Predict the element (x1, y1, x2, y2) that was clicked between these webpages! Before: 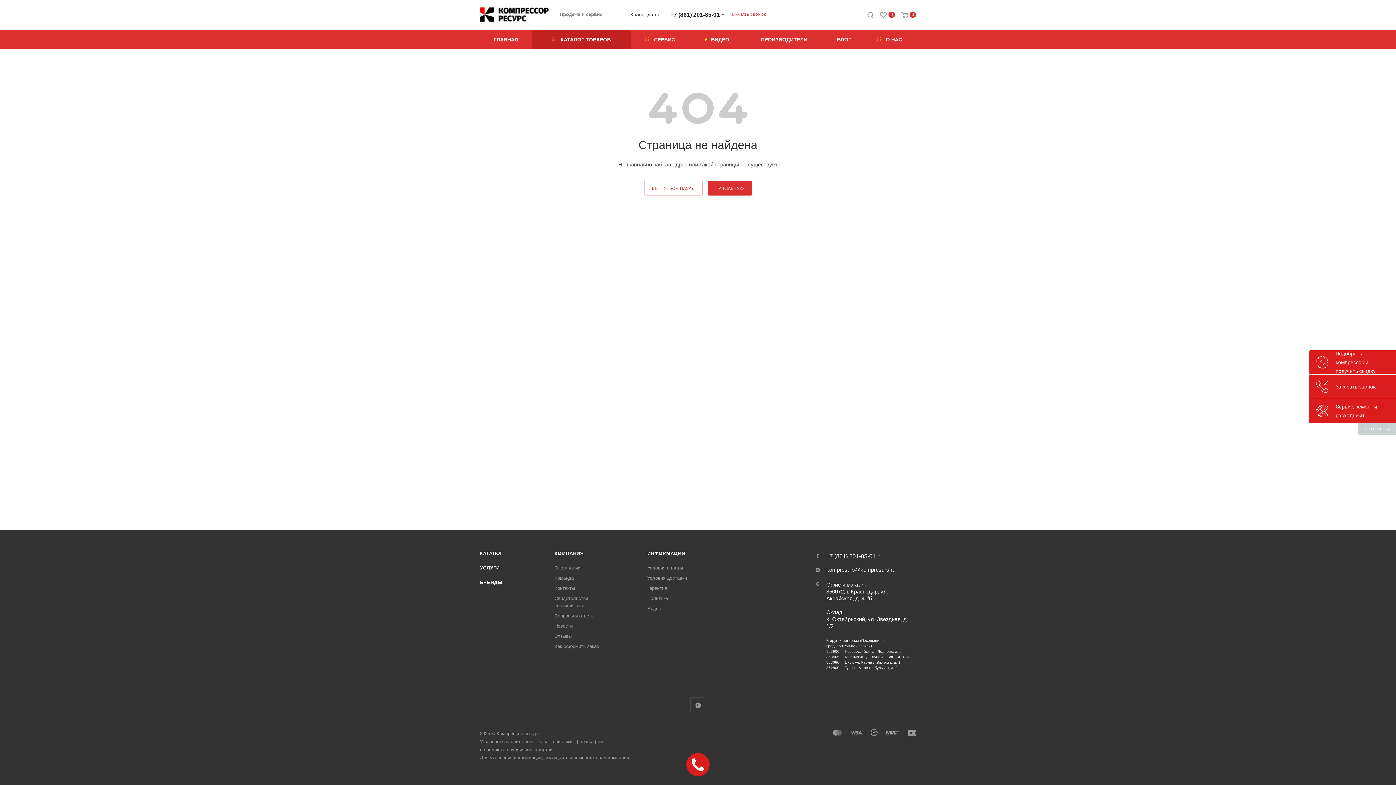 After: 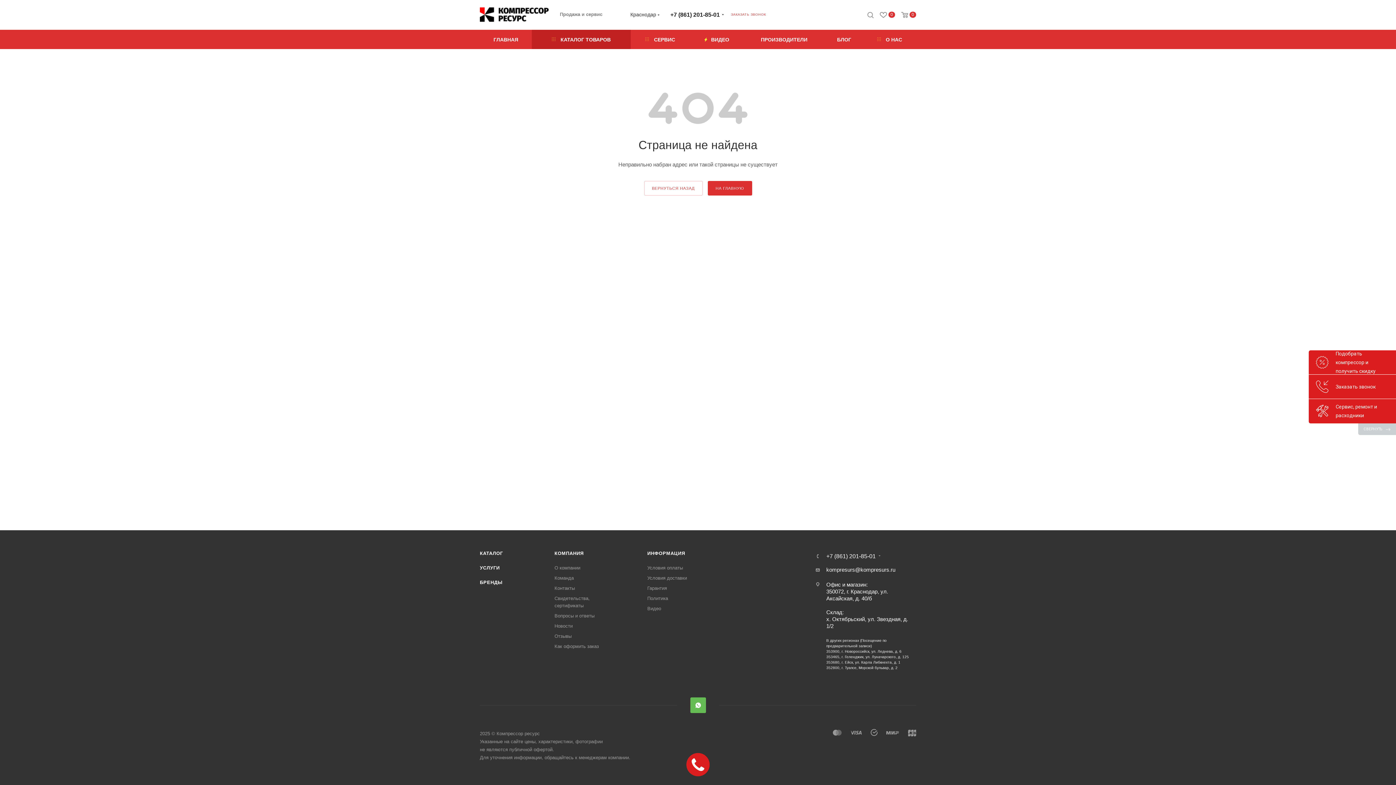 Action: bbox: (690, 697, 706, 713) label: WhatsApp